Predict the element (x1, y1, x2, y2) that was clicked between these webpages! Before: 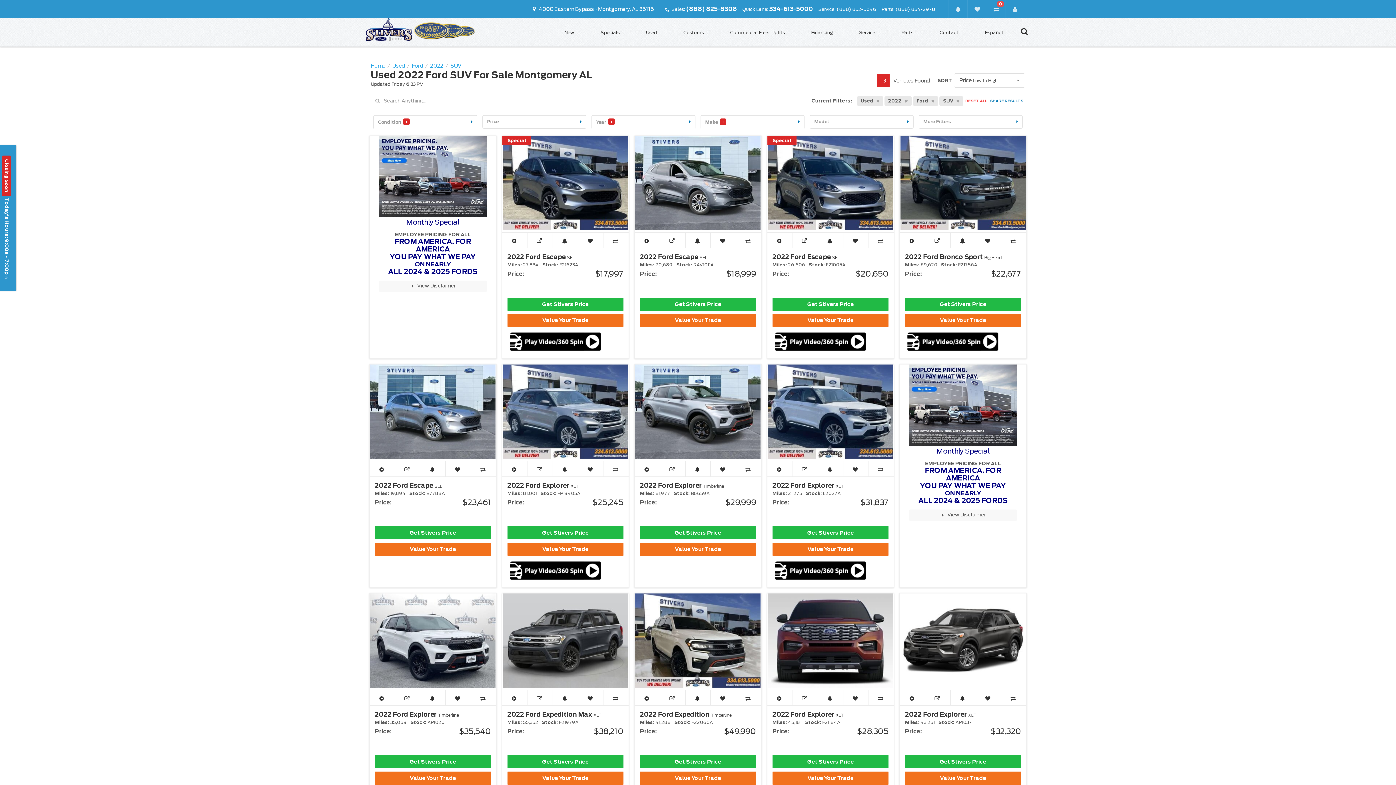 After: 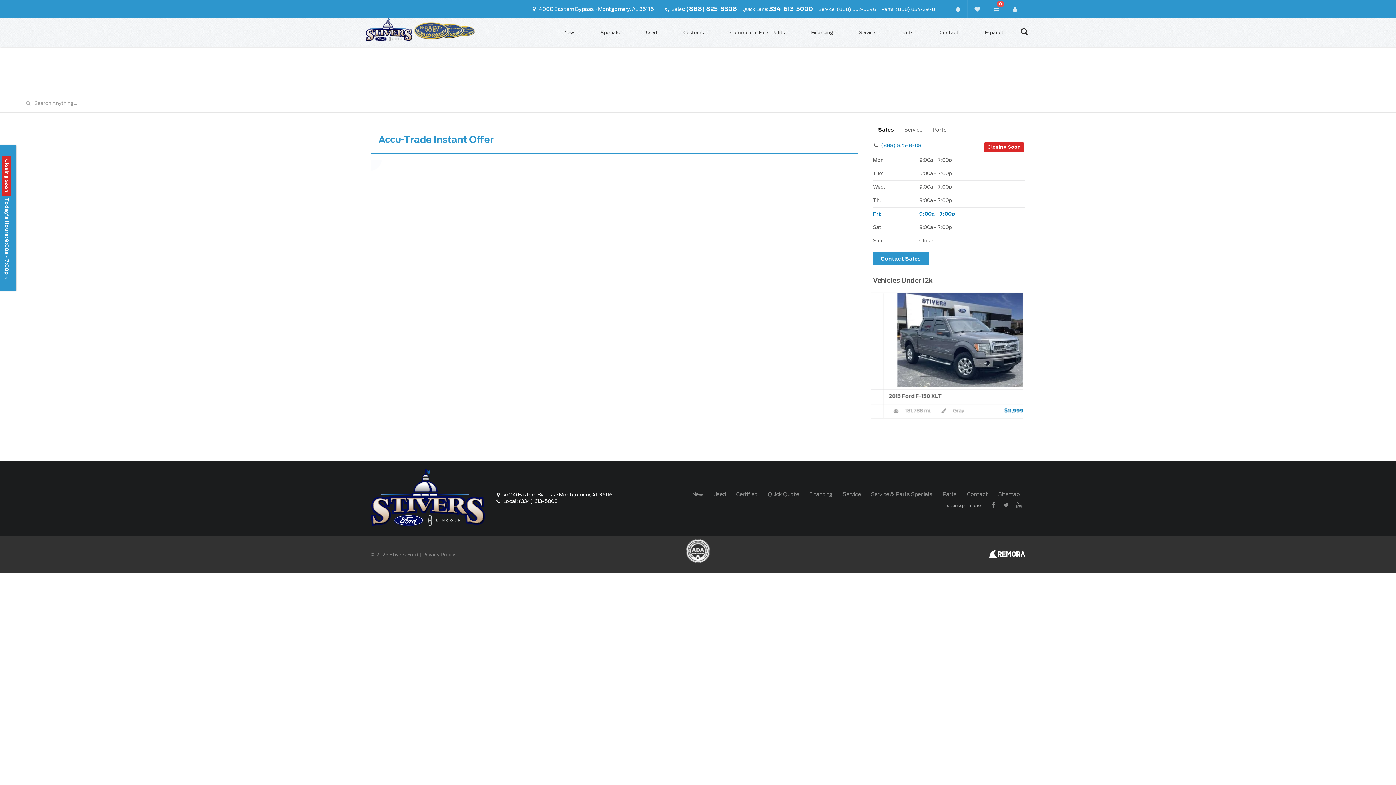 Action: bbox: (905, 313, 1021, 326) label: Value Your Trade